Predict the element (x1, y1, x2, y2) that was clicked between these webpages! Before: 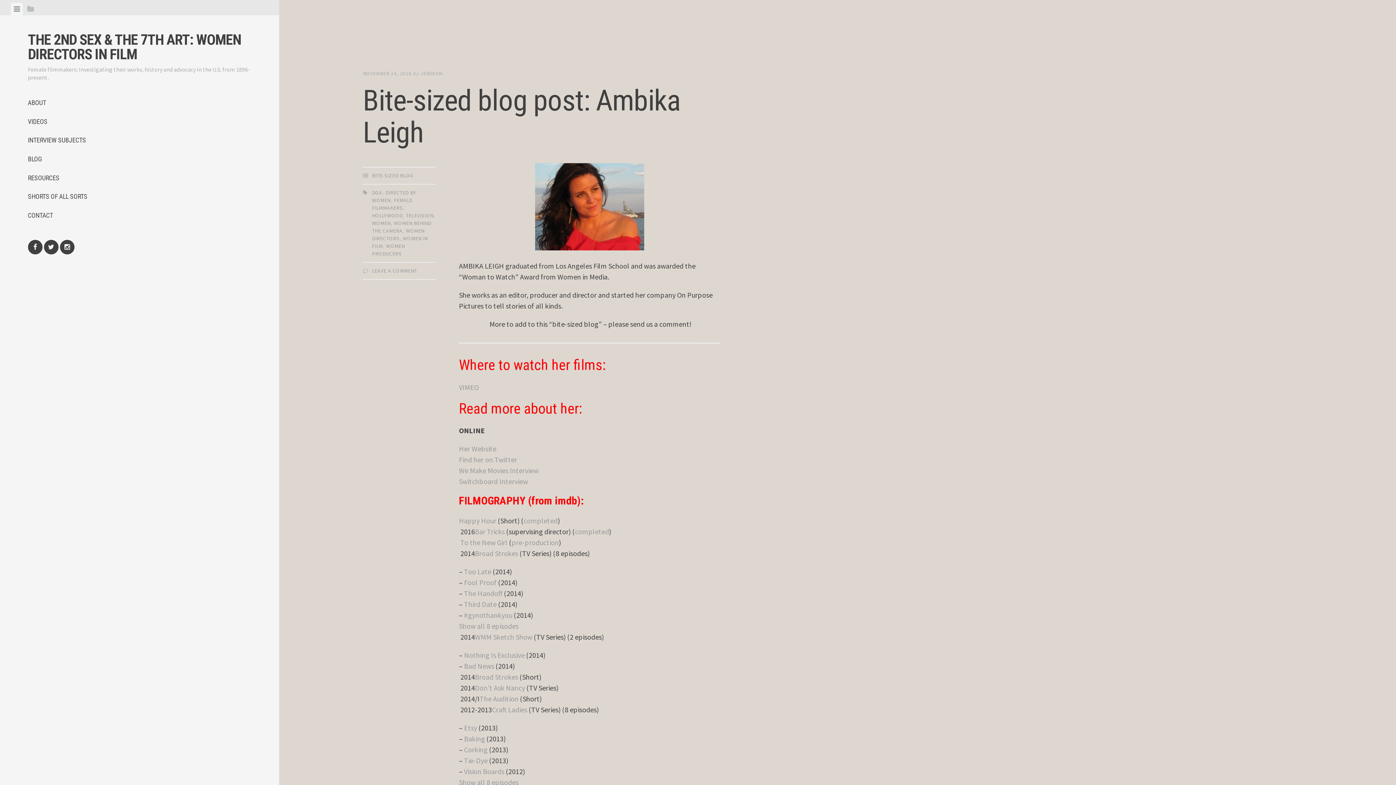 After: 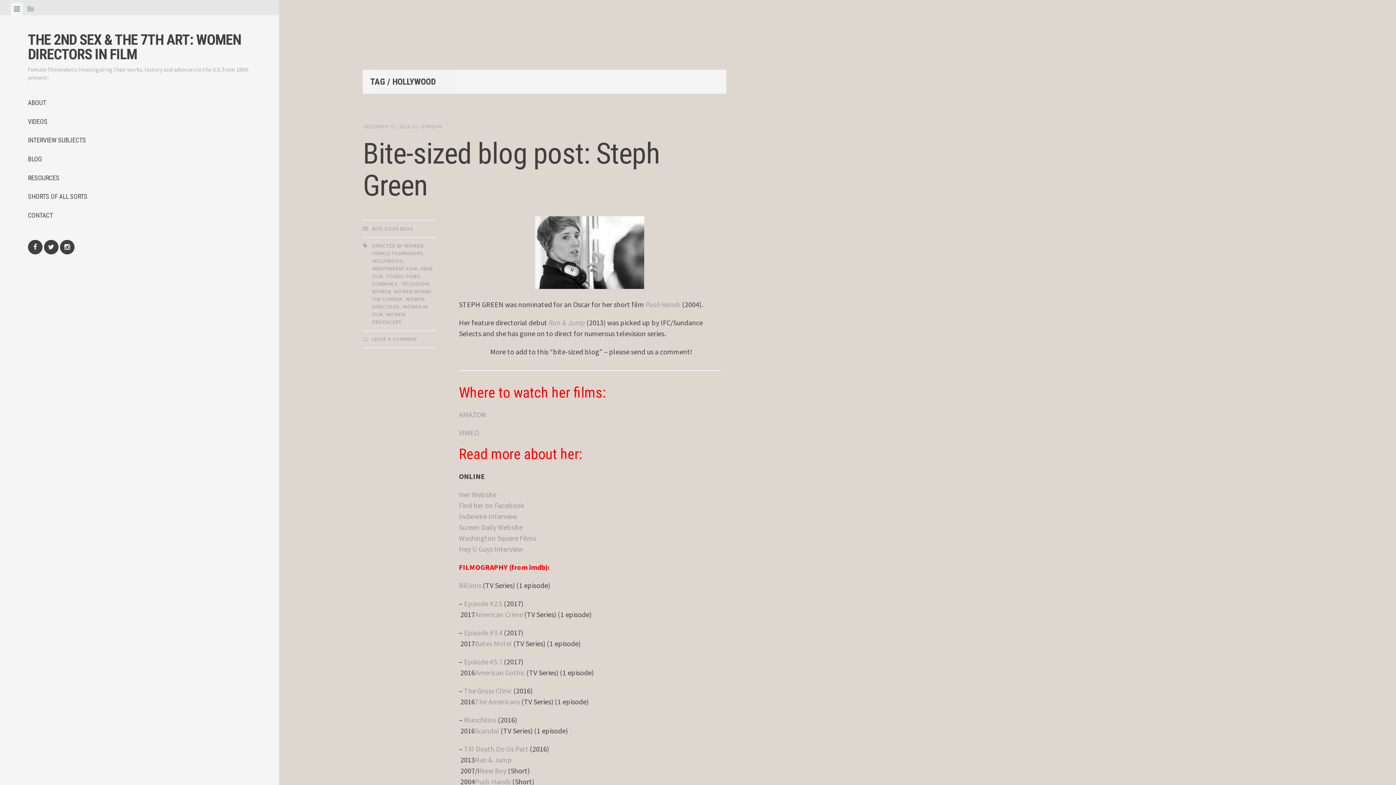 Action: bbox: (372, 212, 402, 218) label: HOLLYWOOD